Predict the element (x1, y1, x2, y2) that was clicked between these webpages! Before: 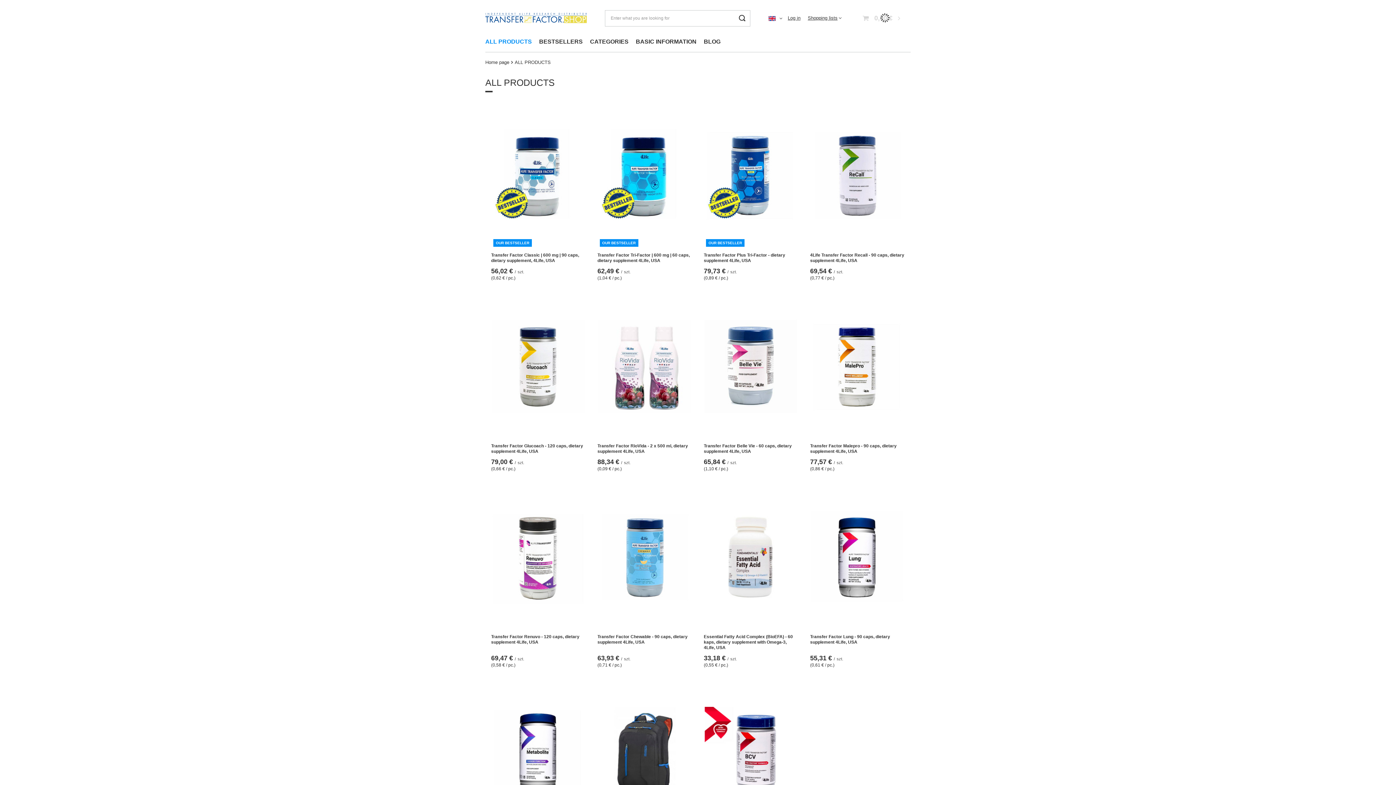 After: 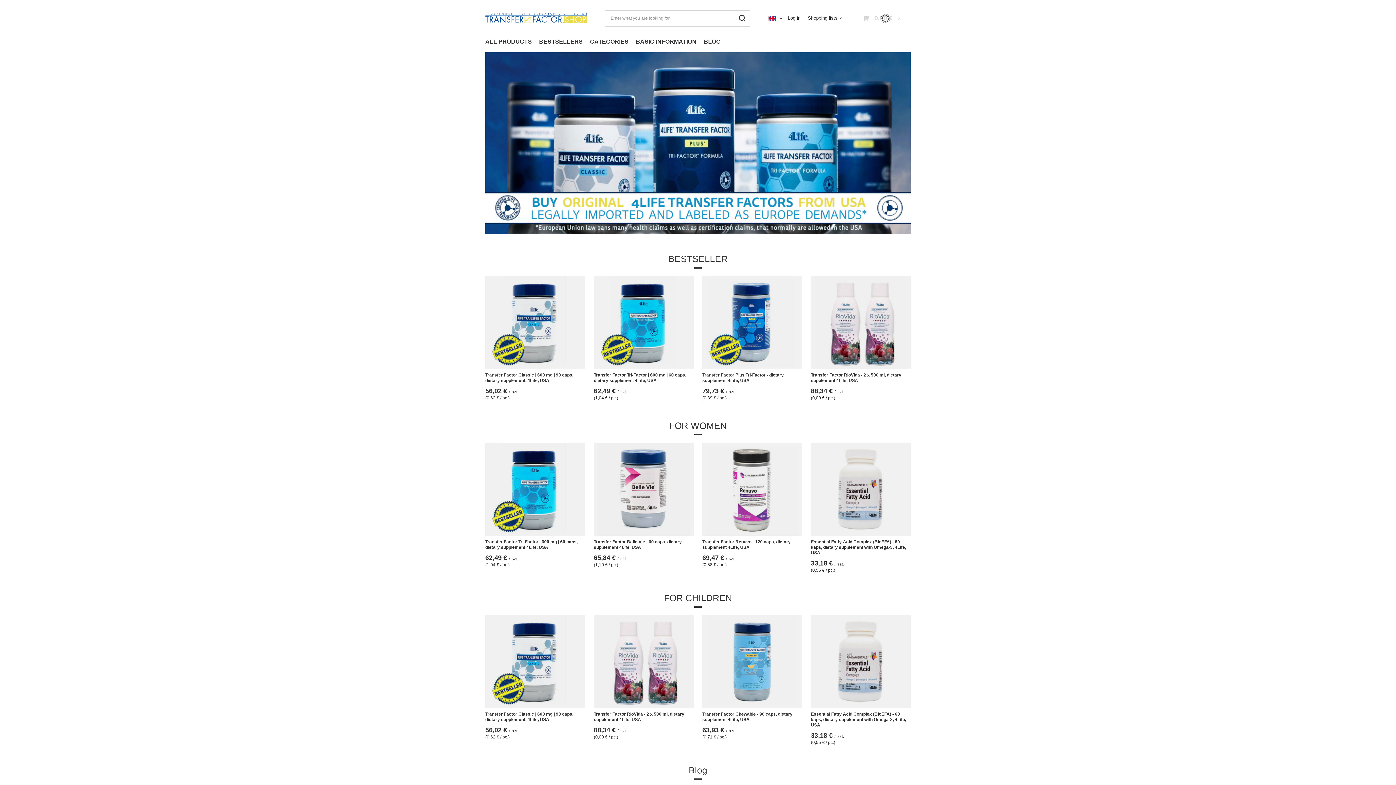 Action: label: Shop logo bbox: (485, 12, 586, 24)